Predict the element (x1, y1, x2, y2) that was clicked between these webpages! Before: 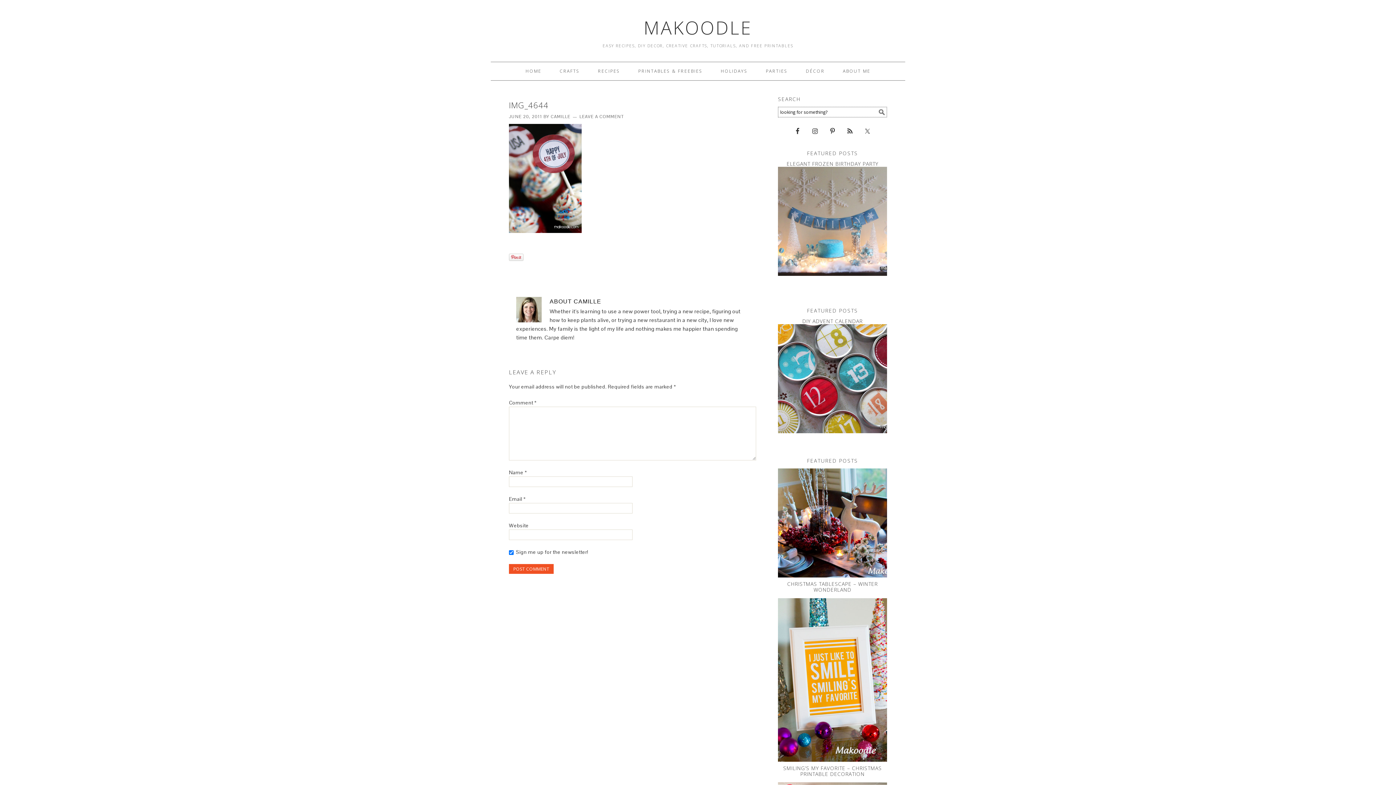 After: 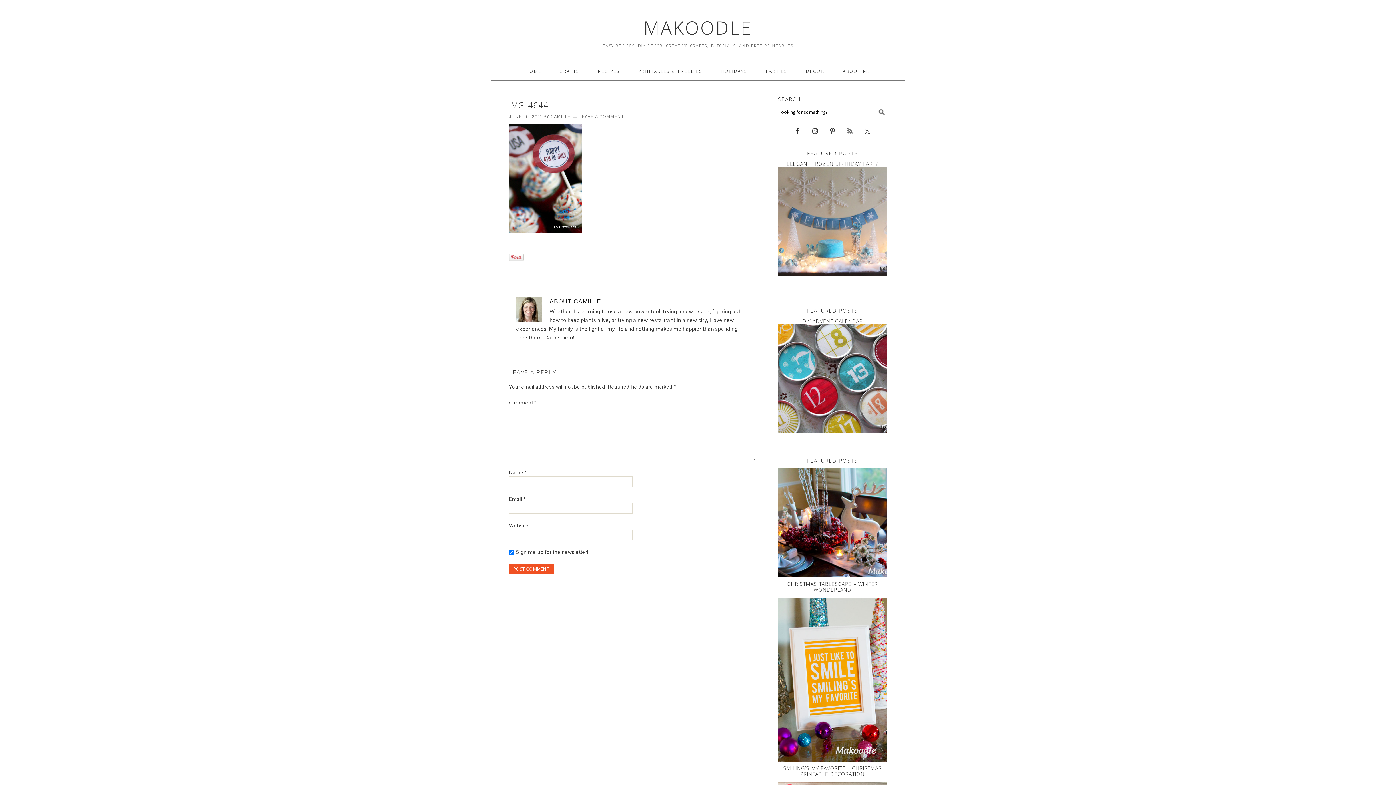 Action: bbox: (843, 124, 856, 137)